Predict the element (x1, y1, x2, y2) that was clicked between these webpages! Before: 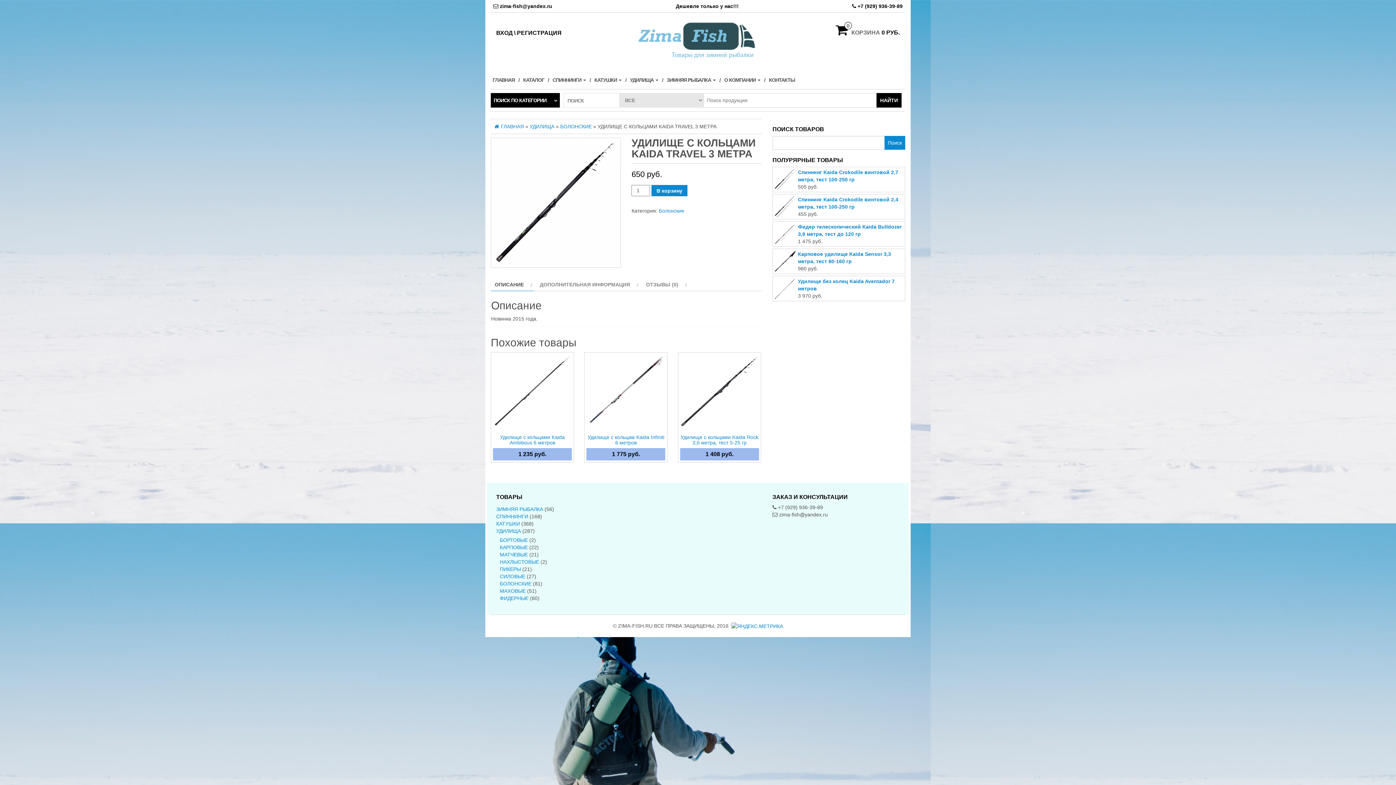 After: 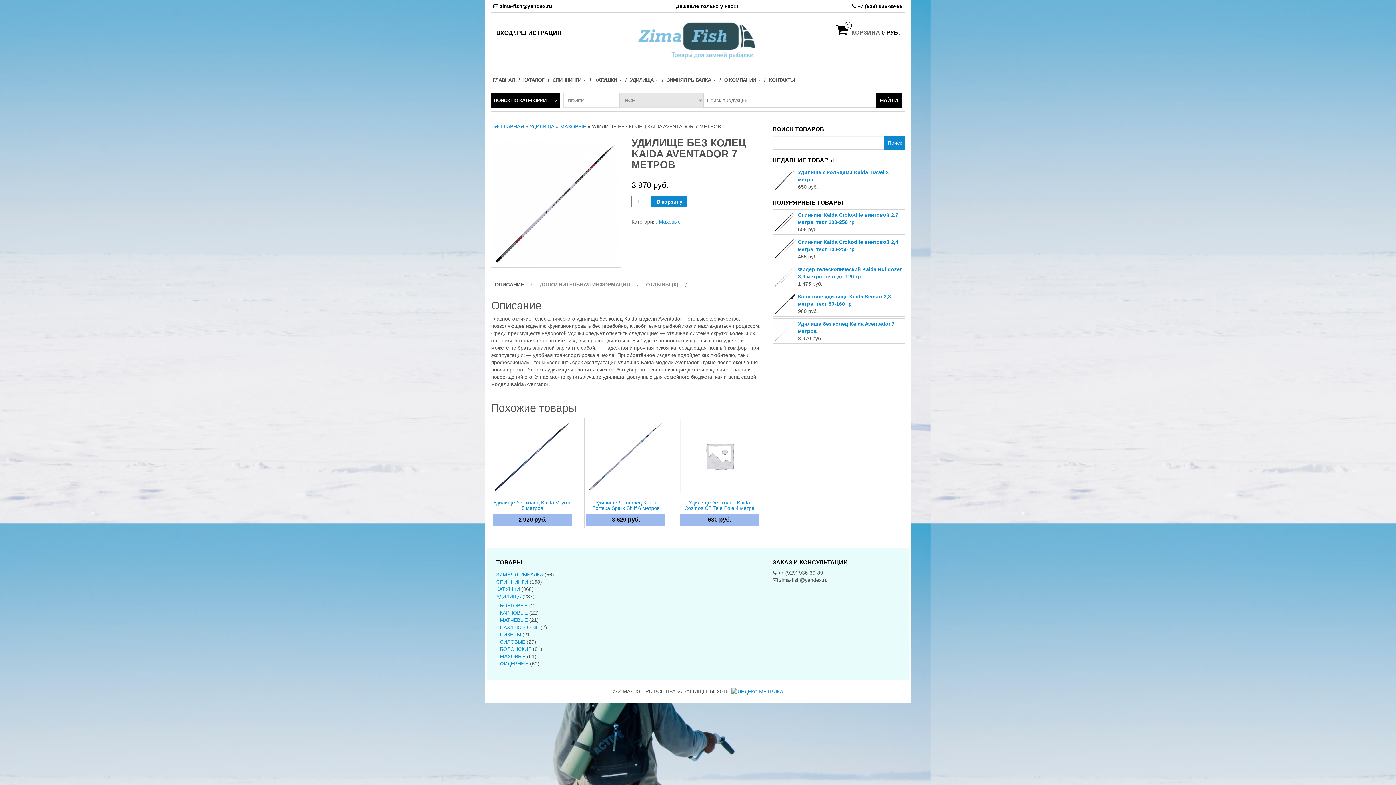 Action: label: Удилище без колец Kaida Aventador 7 метров bbox: (774, 277, 903, 292)